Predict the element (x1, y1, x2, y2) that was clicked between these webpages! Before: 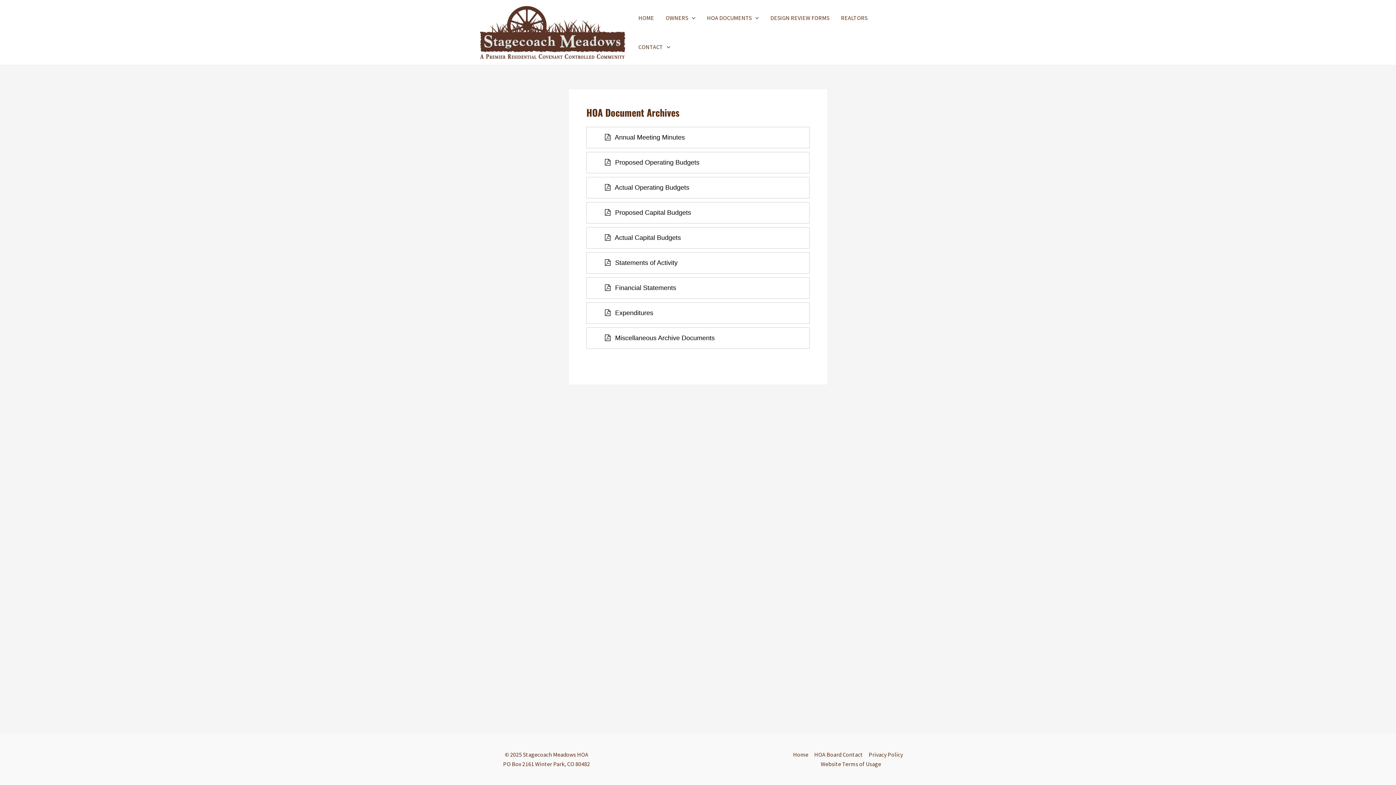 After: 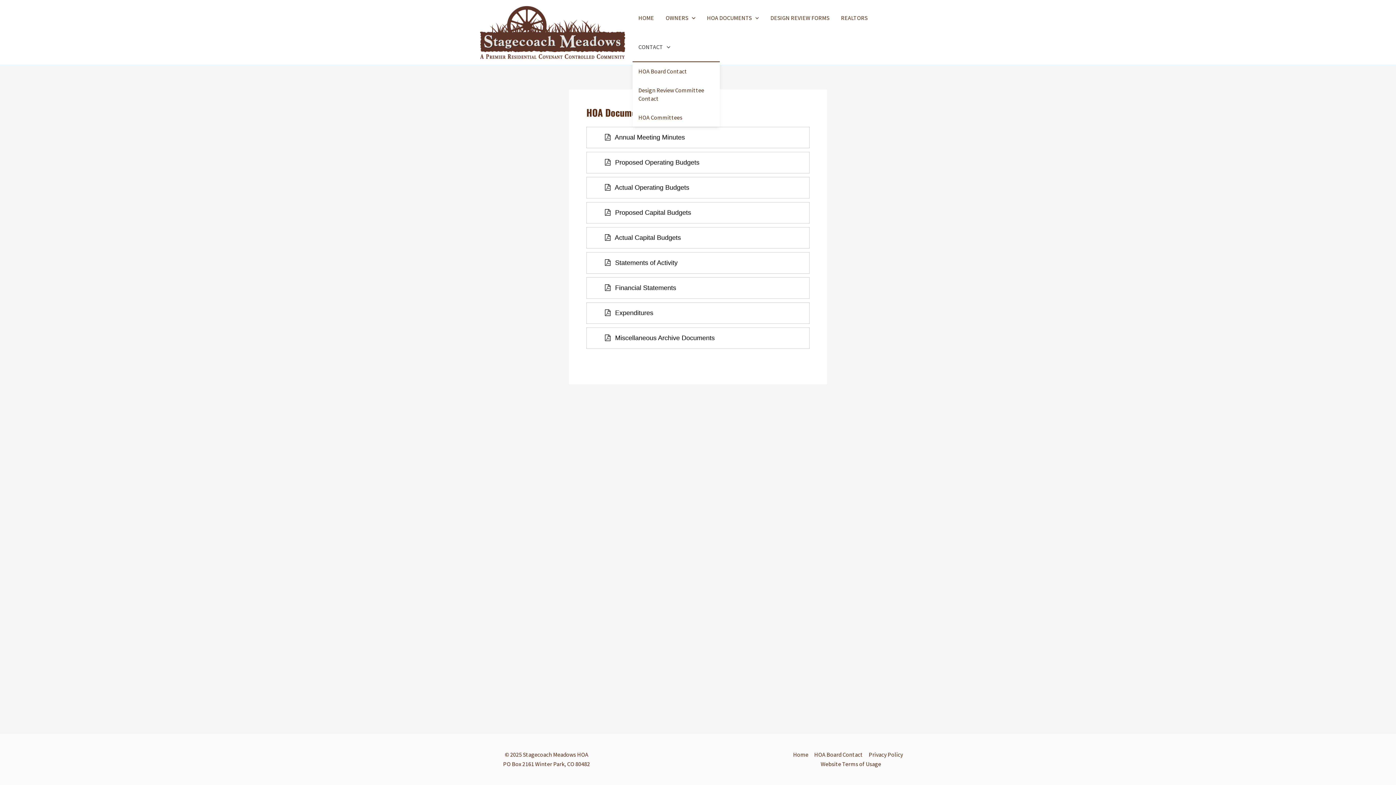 Action: bbox: (632, 32, 676, 61) label: CONTACT